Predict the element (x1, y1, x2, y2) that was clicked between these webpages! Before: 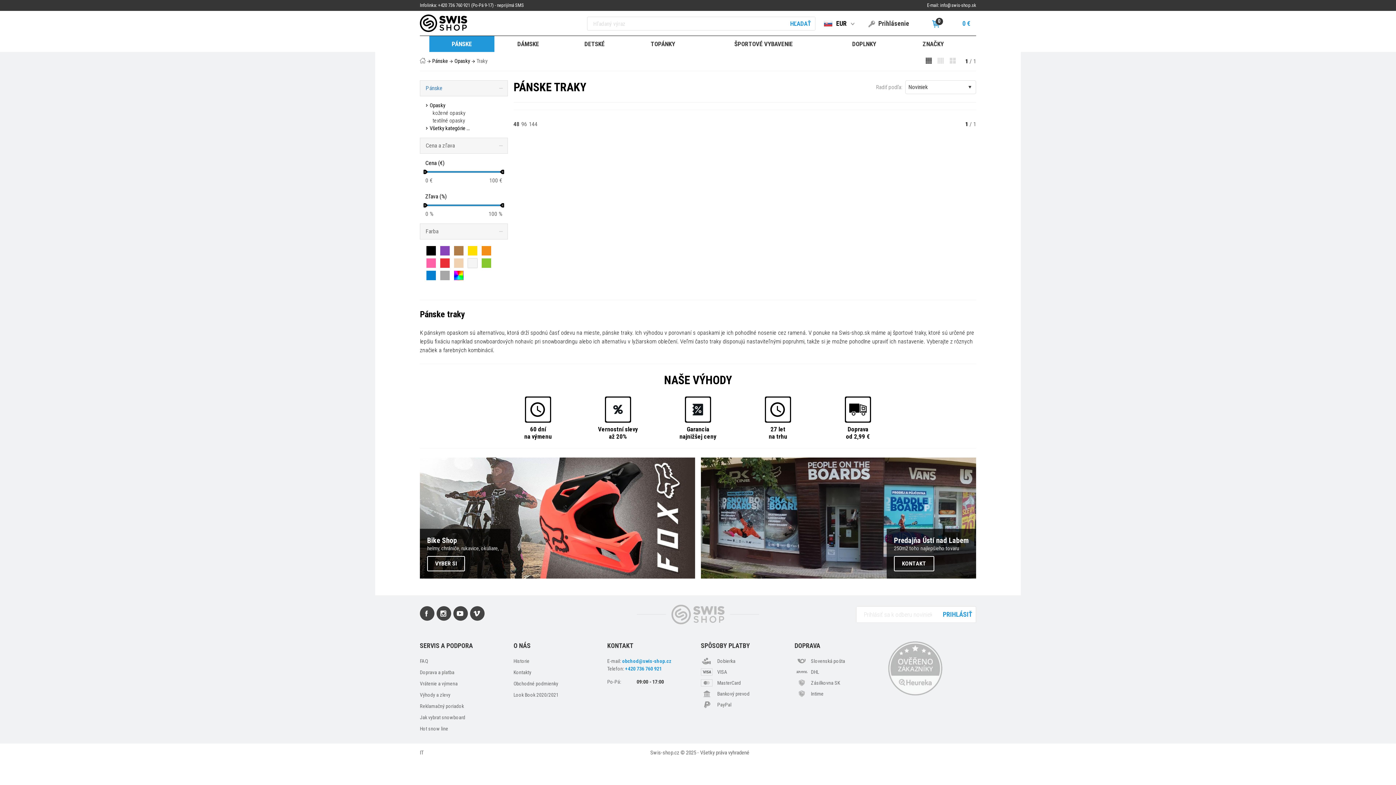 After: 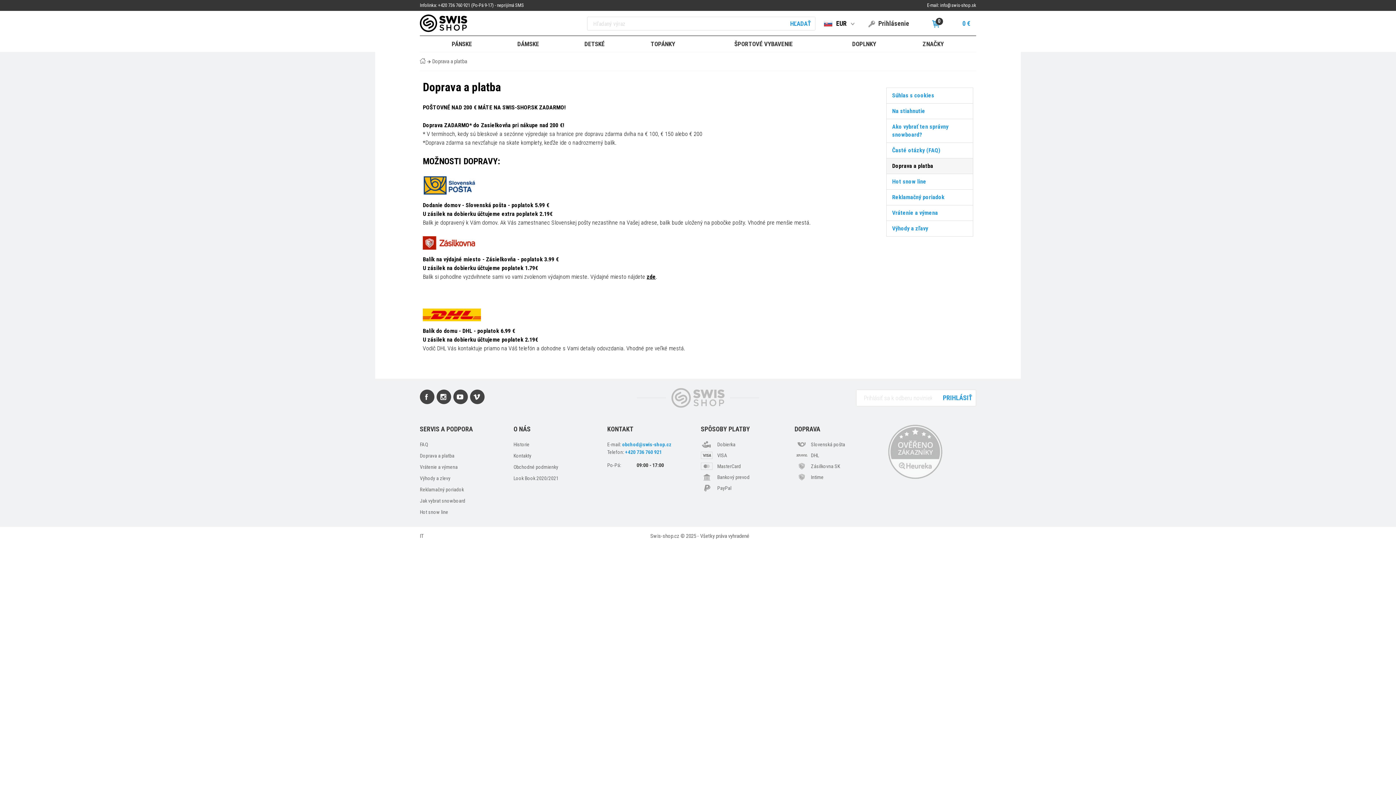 Action: label: Doprava a platba bbox: (420, 668, 507, 676)